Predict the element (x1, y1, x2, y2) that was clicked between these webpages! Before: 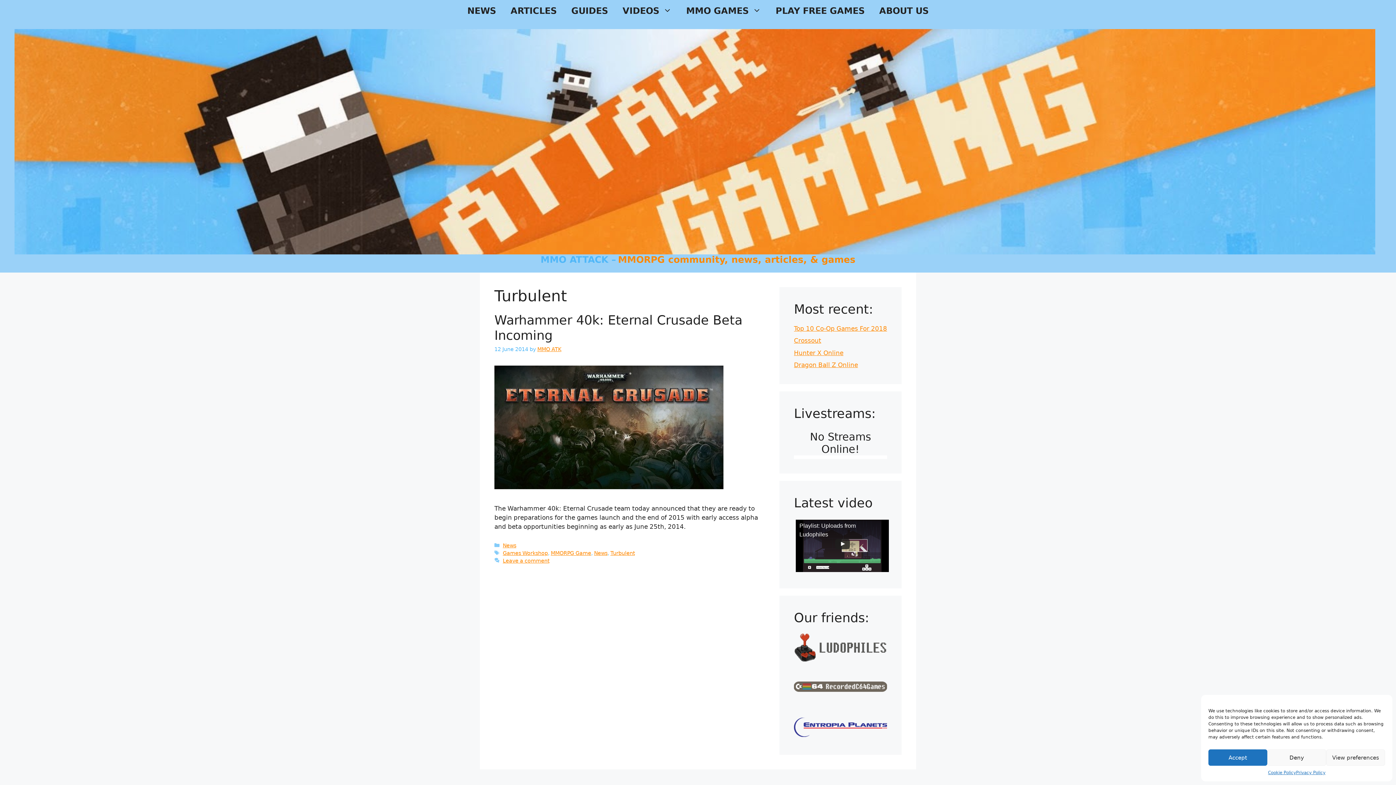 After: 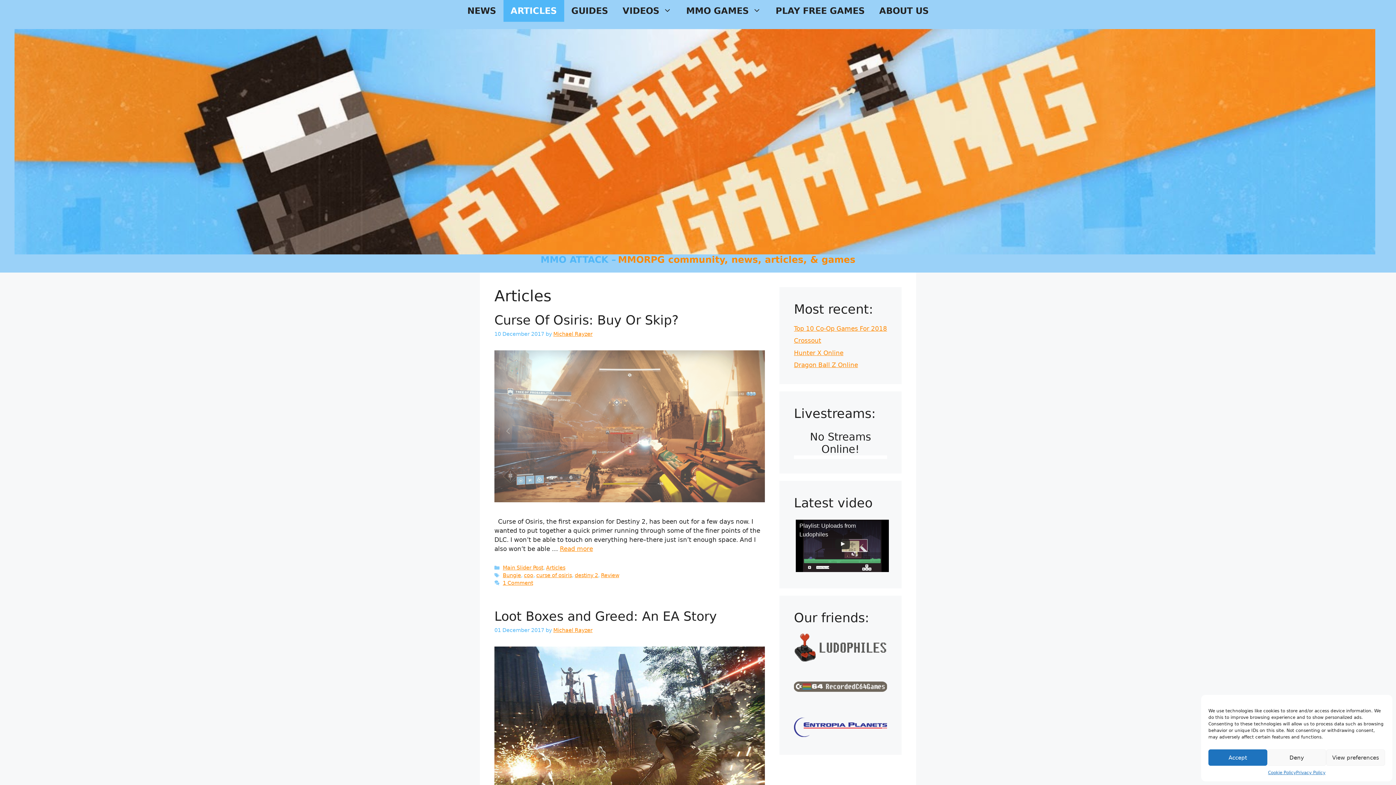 Action: label: ARTICLES bbox: (503, 0, 564, 21)